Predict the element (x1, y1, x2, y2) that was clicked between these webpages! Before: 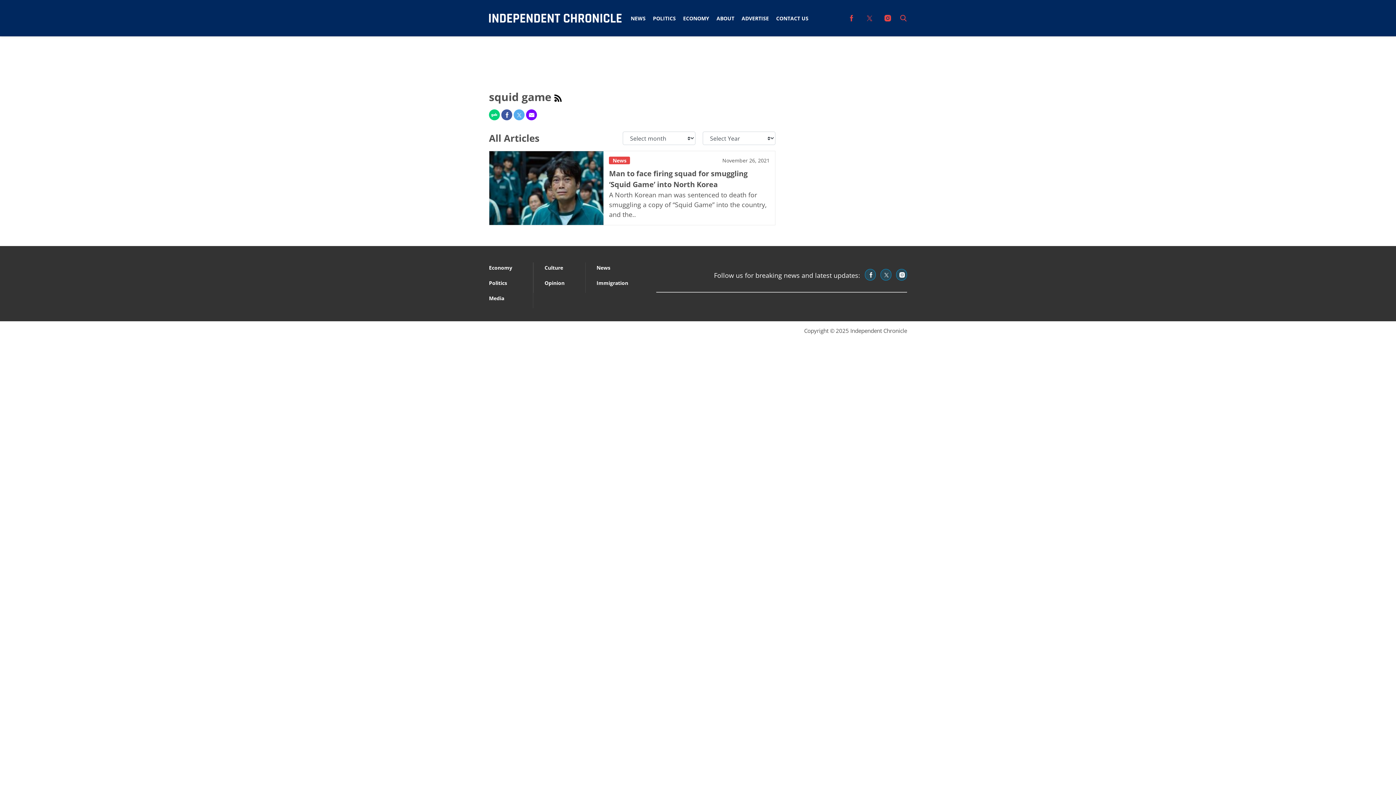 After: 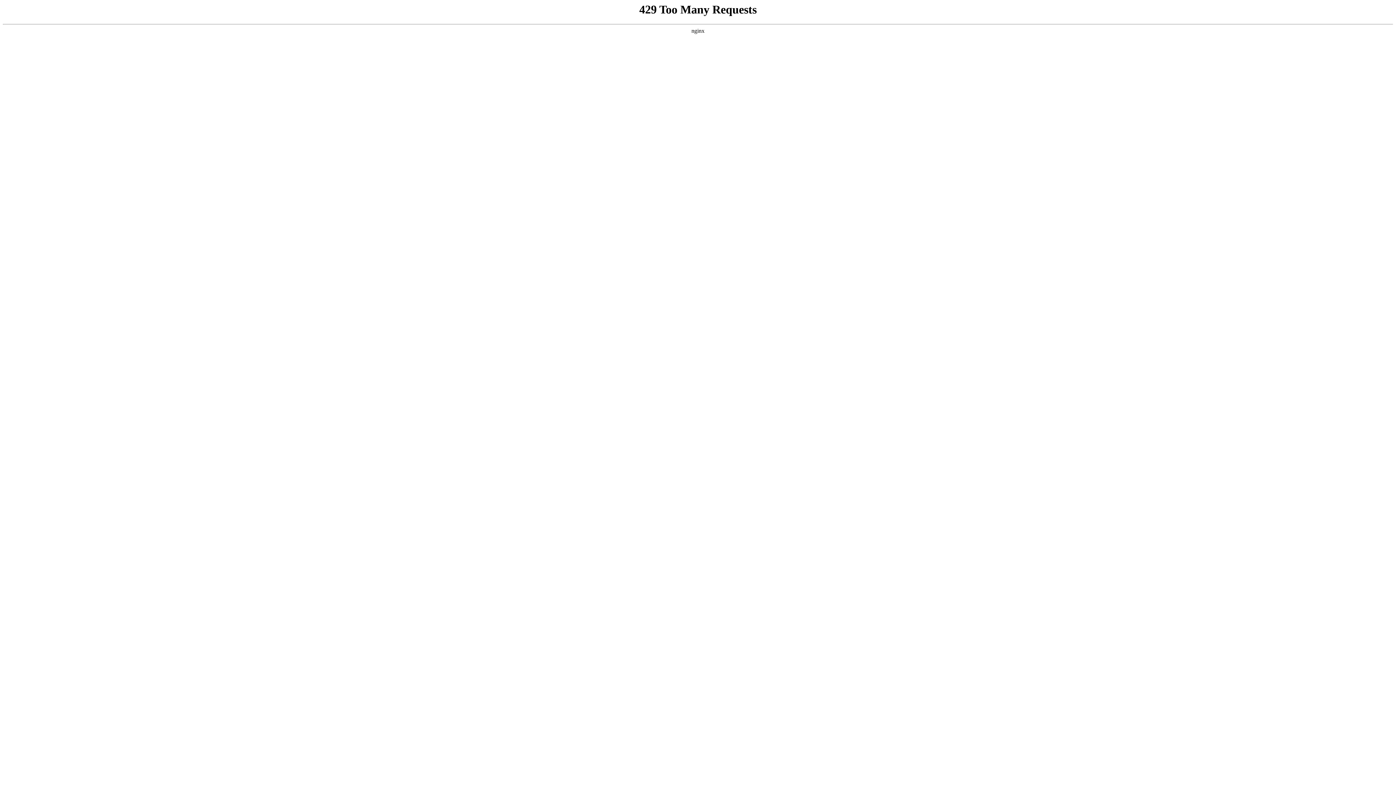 Action: bbox: (489, 264, 512, 271) label: Browse Economy